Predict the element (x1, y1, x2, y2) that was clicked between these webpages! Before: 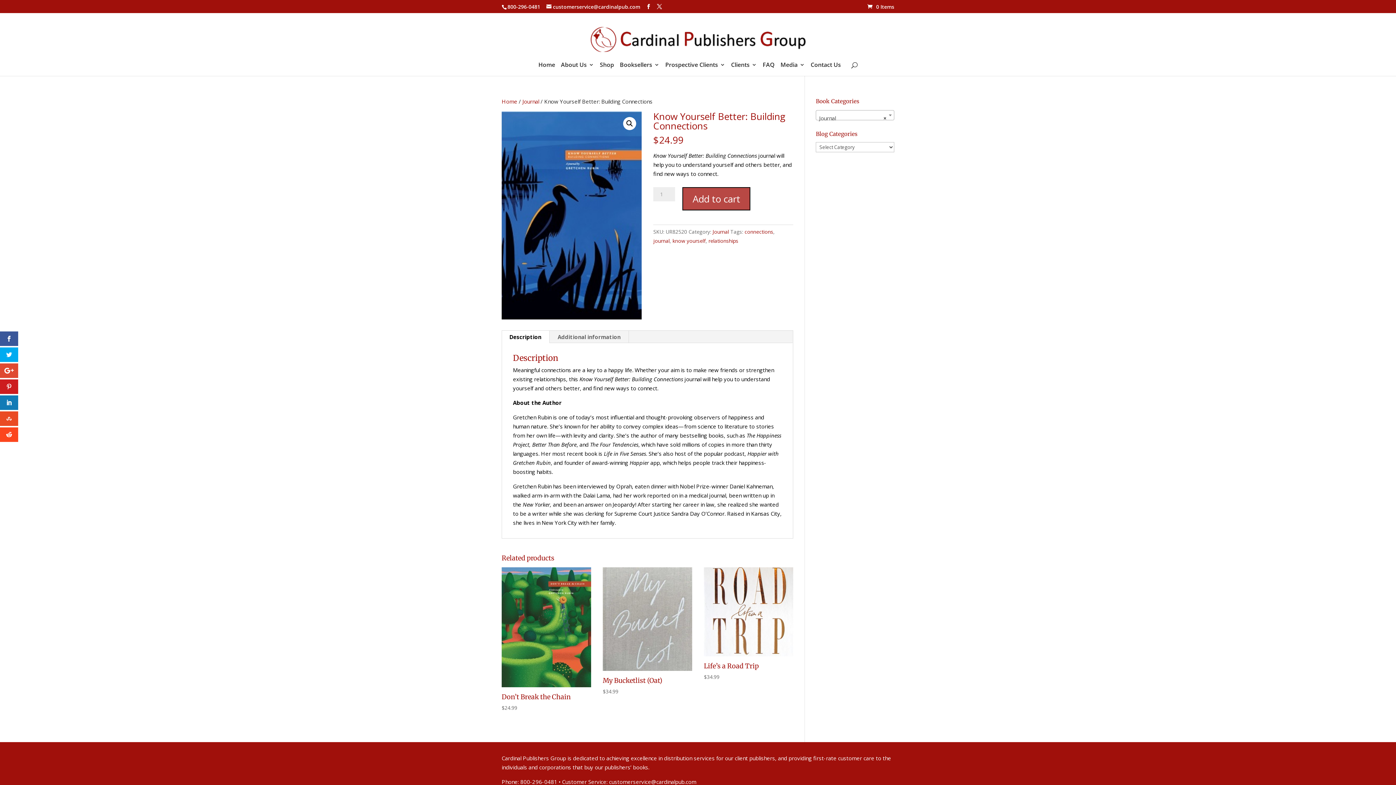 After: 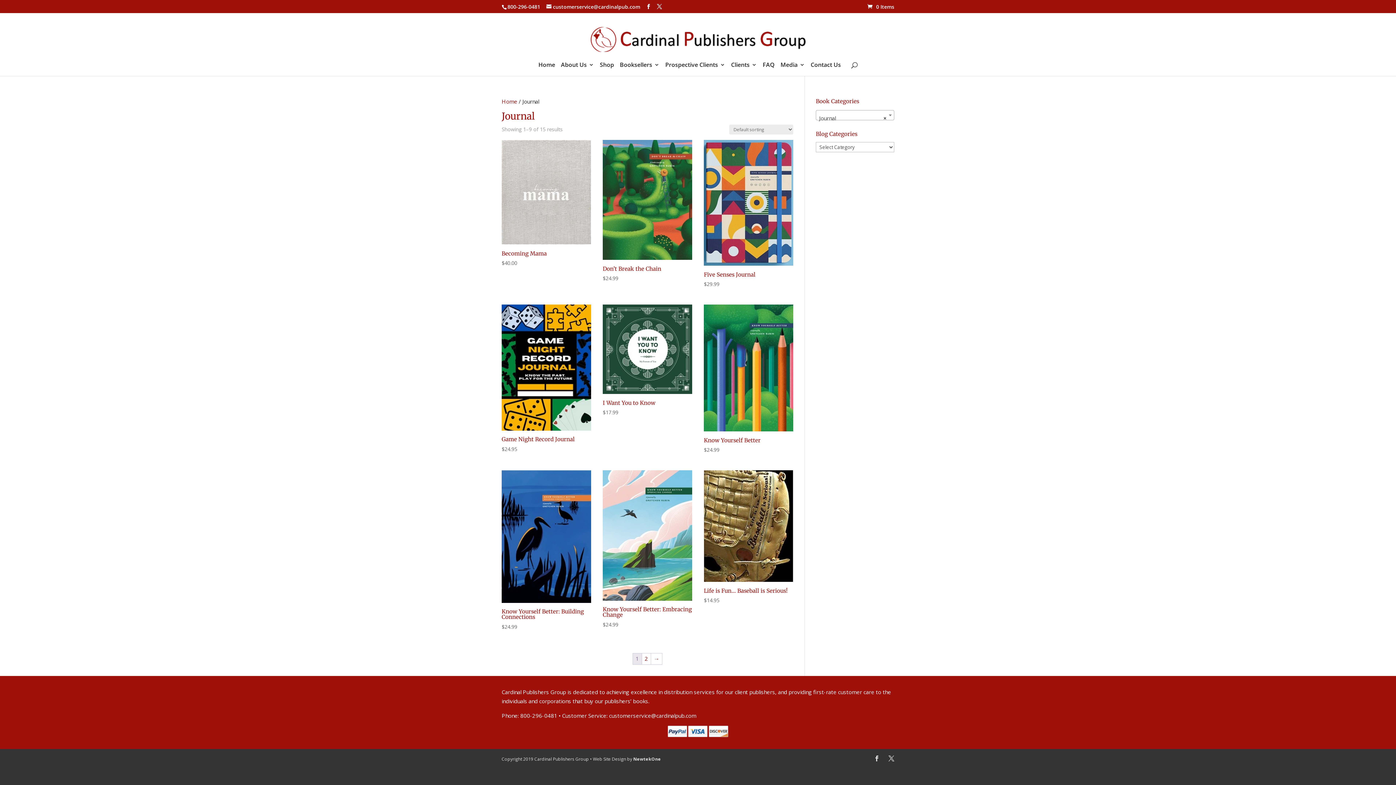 Action: bbox: (522, 97, 539, 105) label: Journal